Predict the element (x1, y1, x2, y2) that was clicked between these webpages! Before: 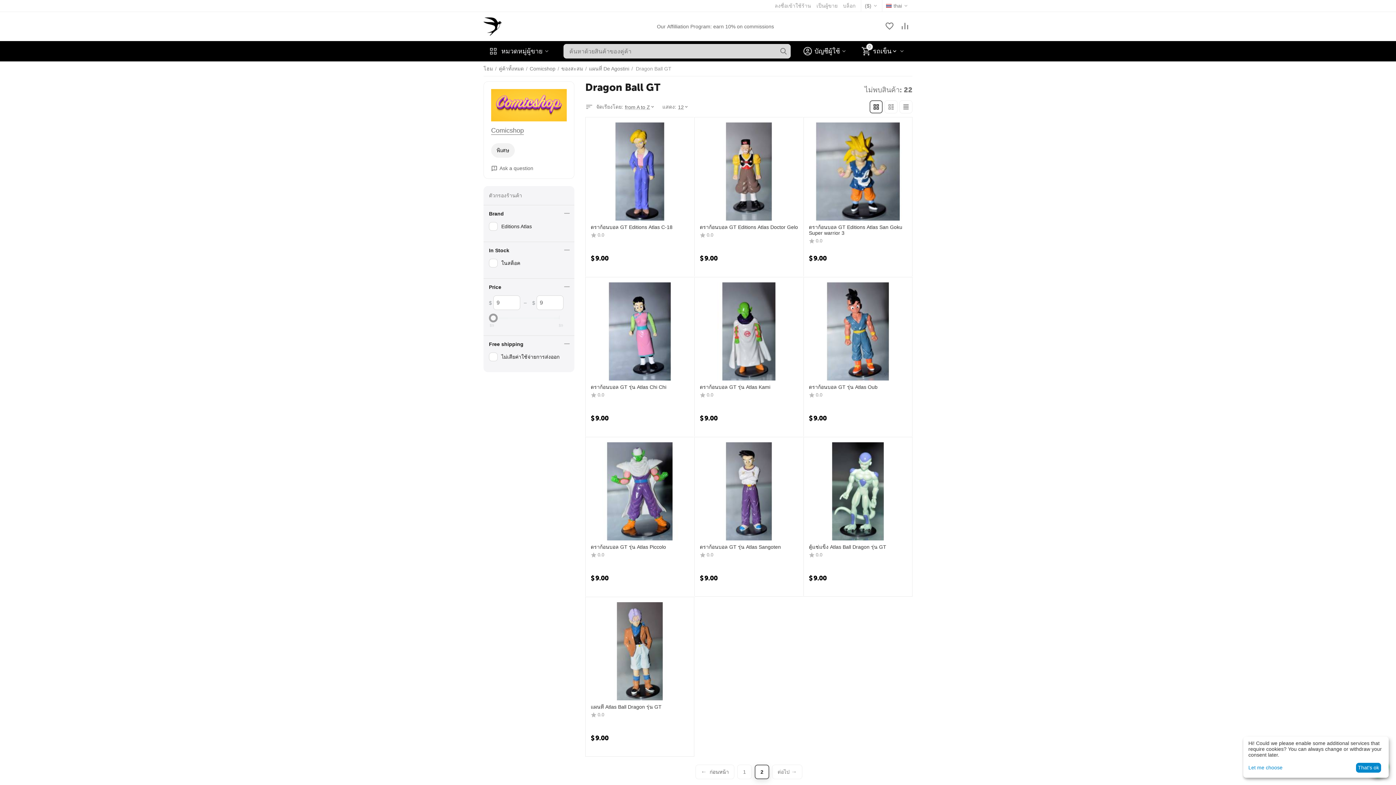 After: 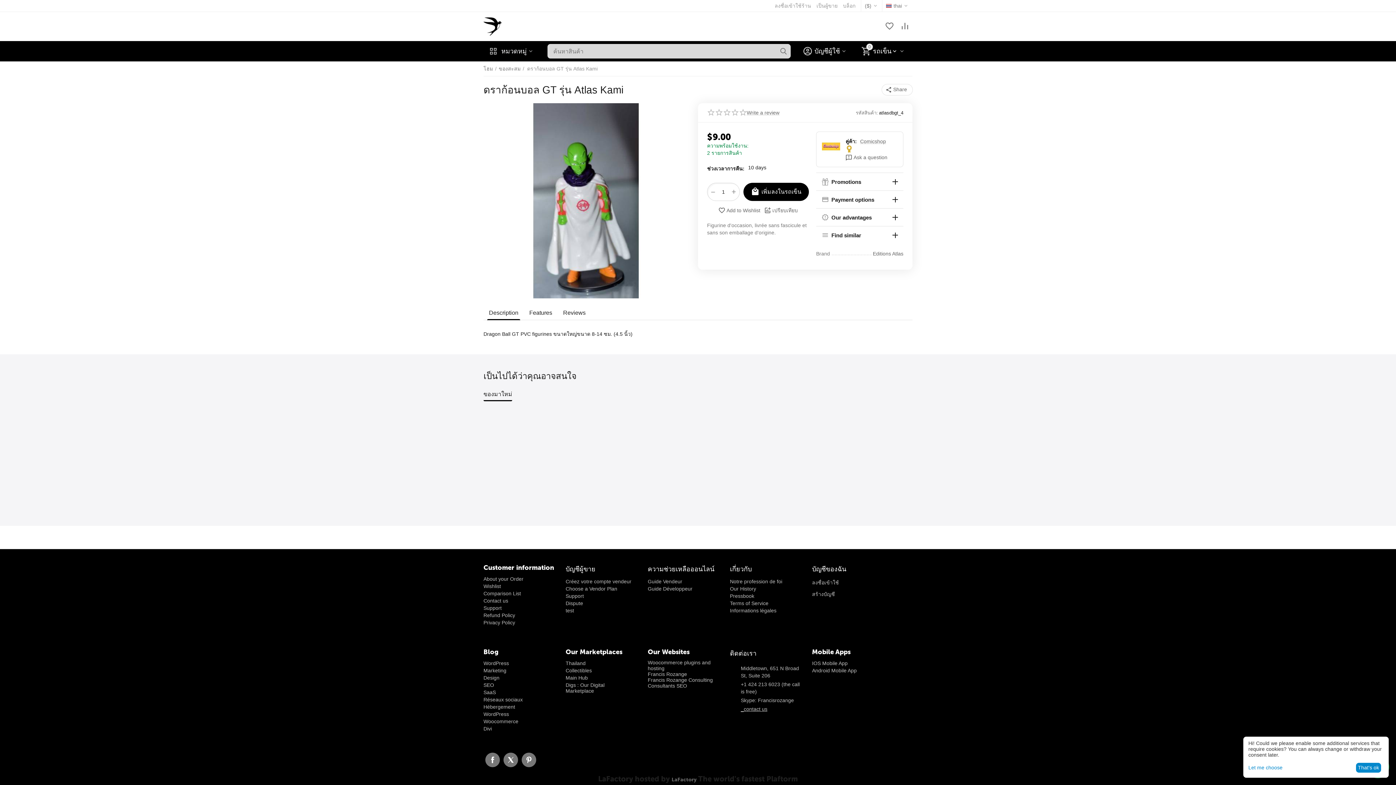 Action: bbox: (700, 384, 770, 390) label: ดราก้อนบอล GT รุ่น Atlas Kami